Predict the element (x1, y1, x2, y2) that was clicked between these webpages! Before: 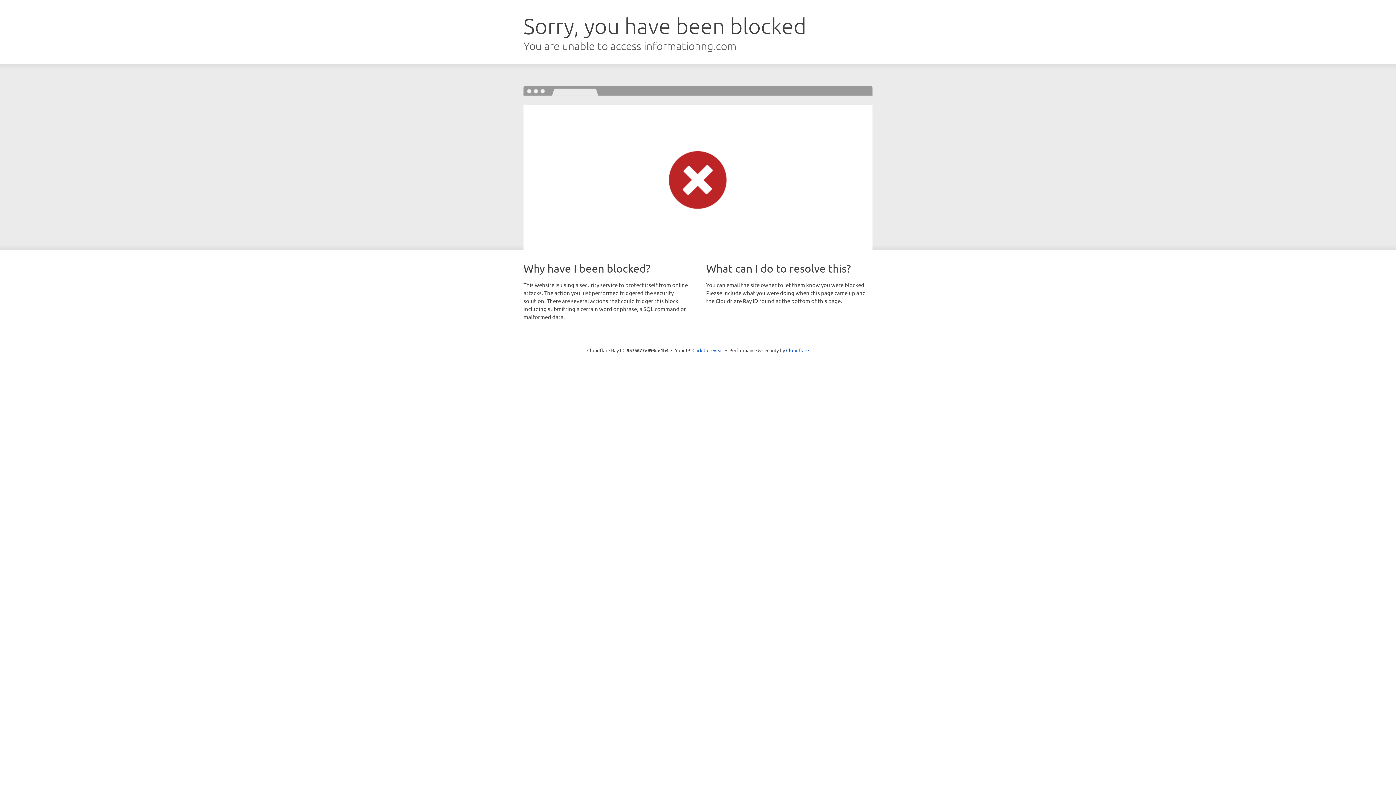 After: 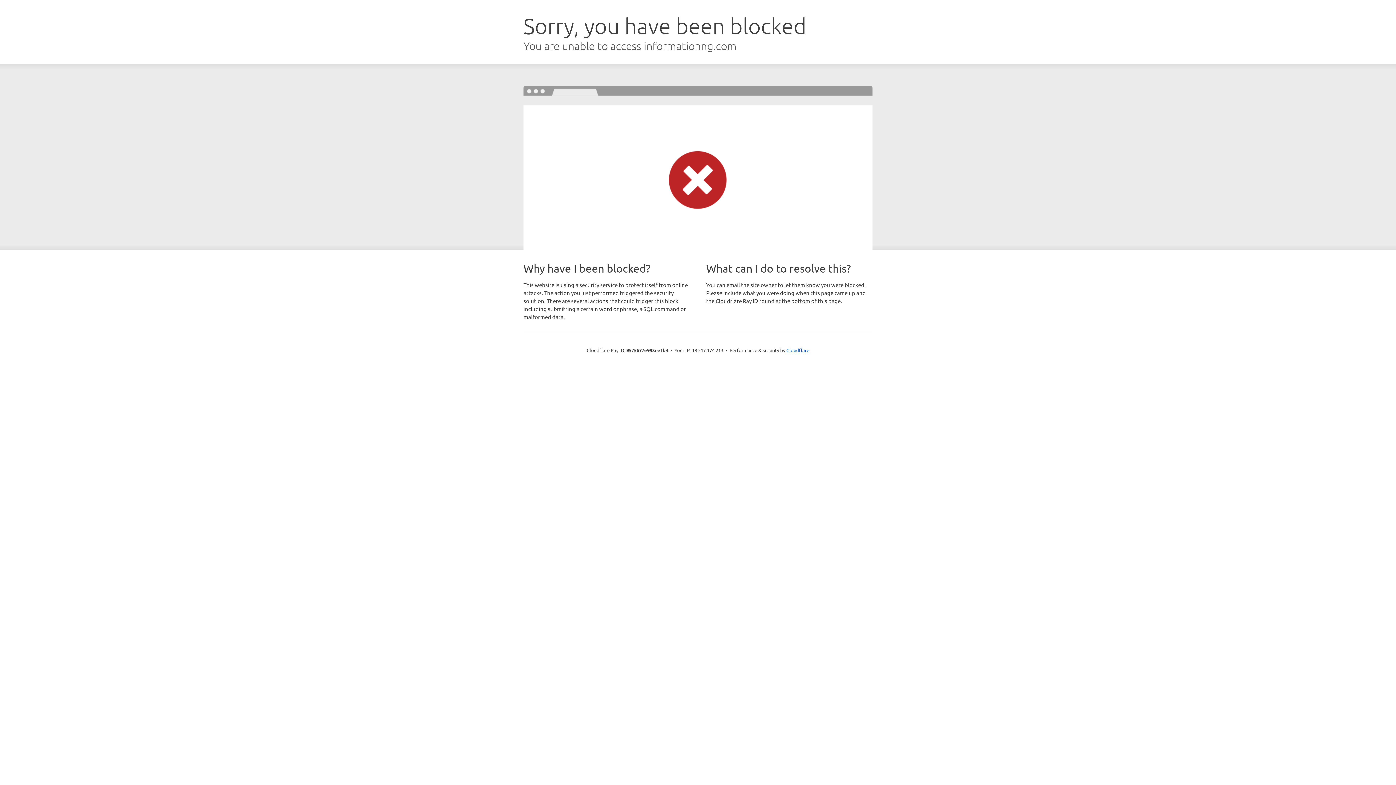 Action: label: Click to reveal bbox: (692, 346, 723, 353)